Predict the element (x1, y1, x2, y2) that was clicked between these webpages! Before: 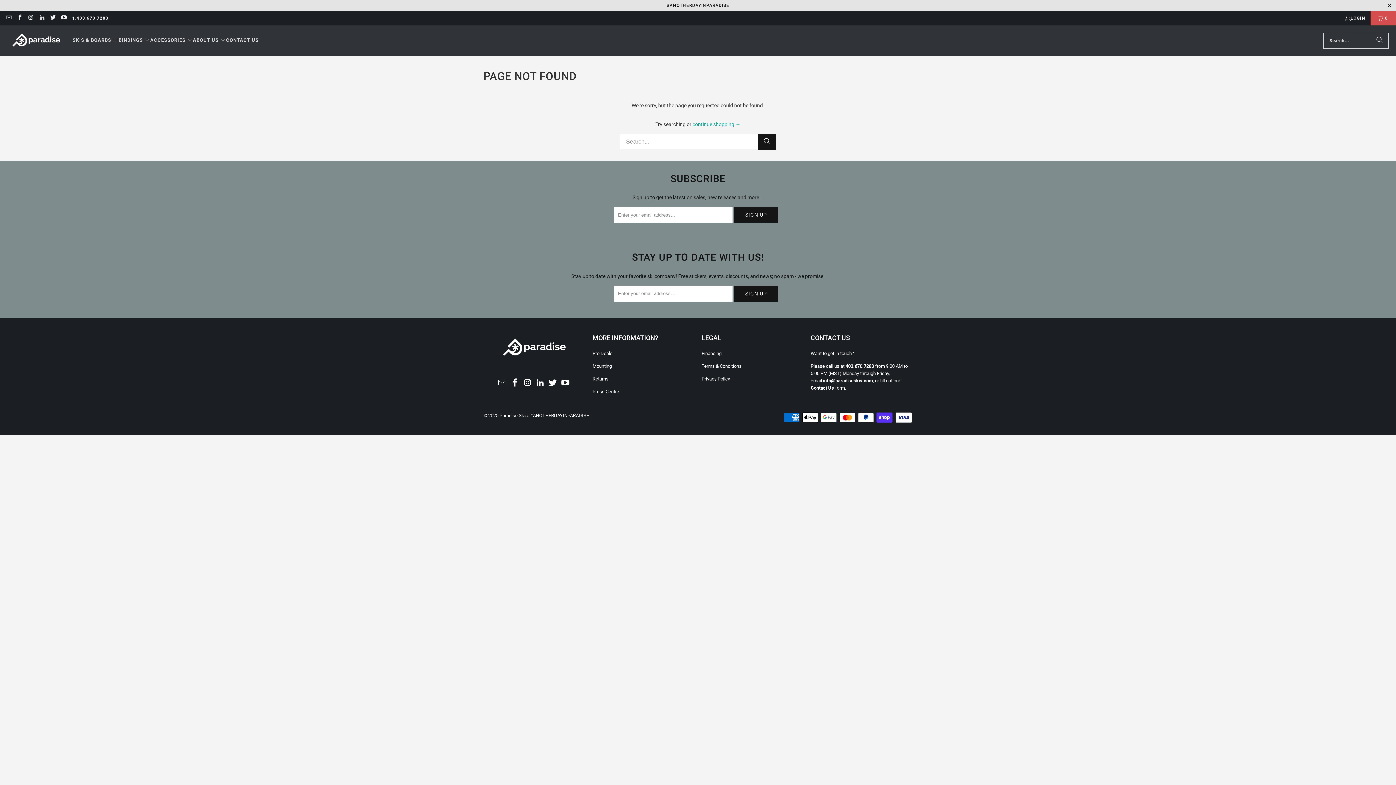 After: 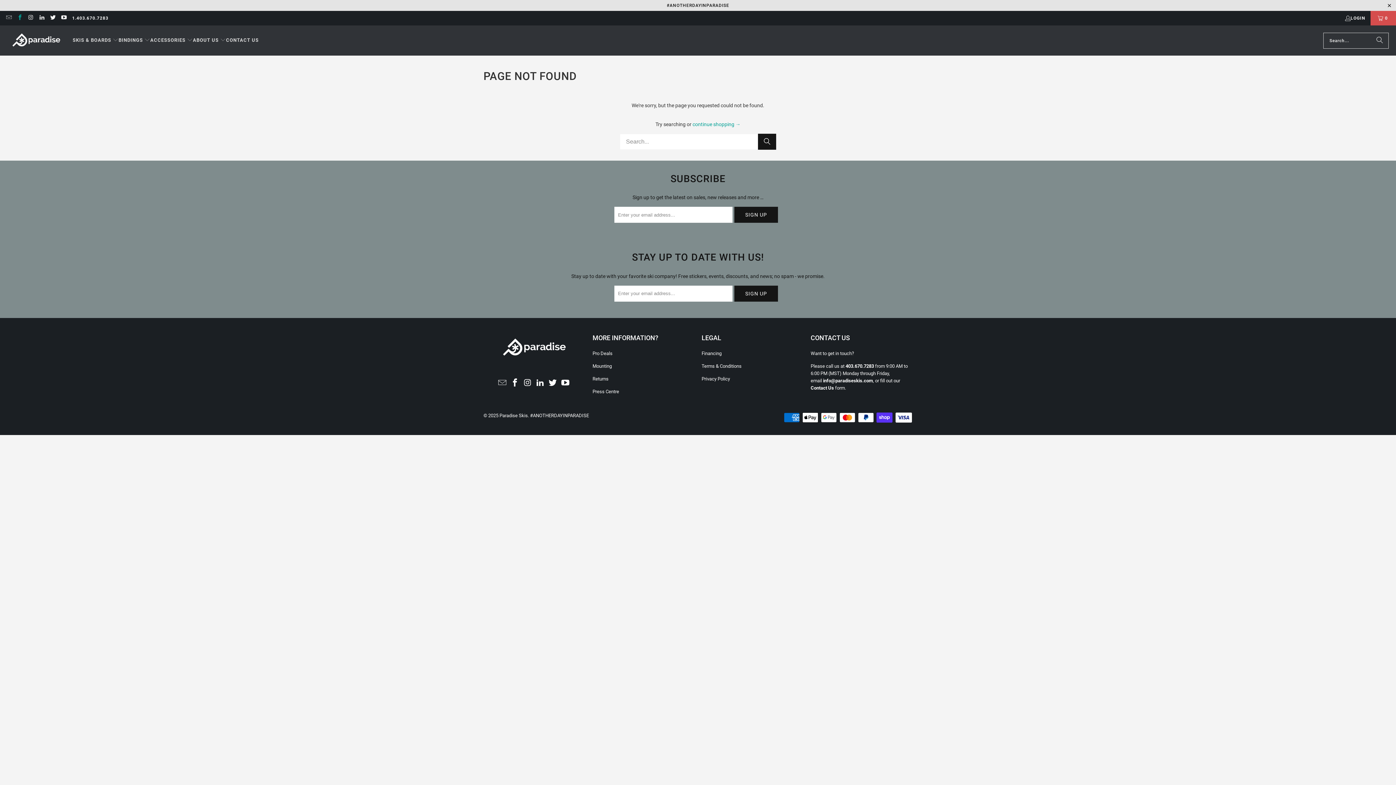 Action: bbox: (16, 15, 22, 20)